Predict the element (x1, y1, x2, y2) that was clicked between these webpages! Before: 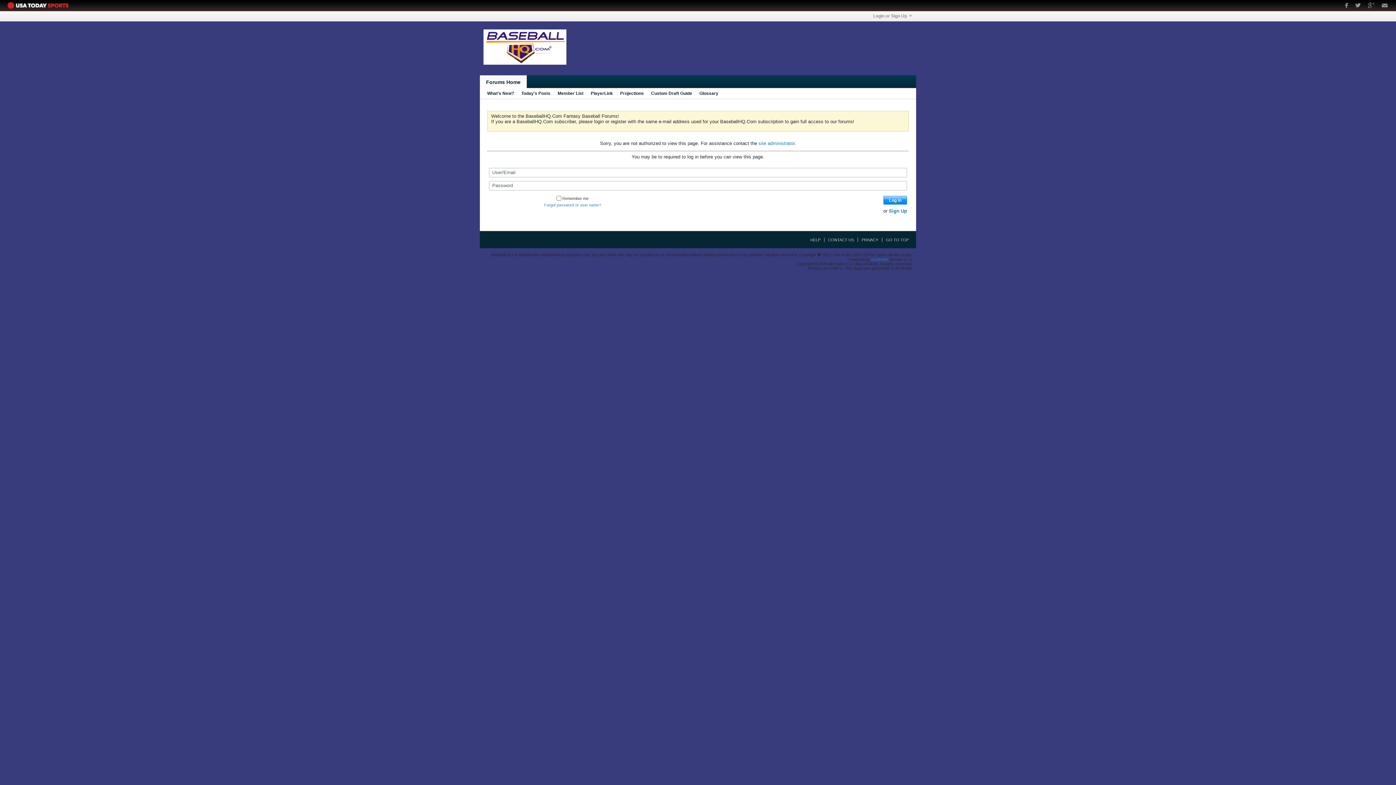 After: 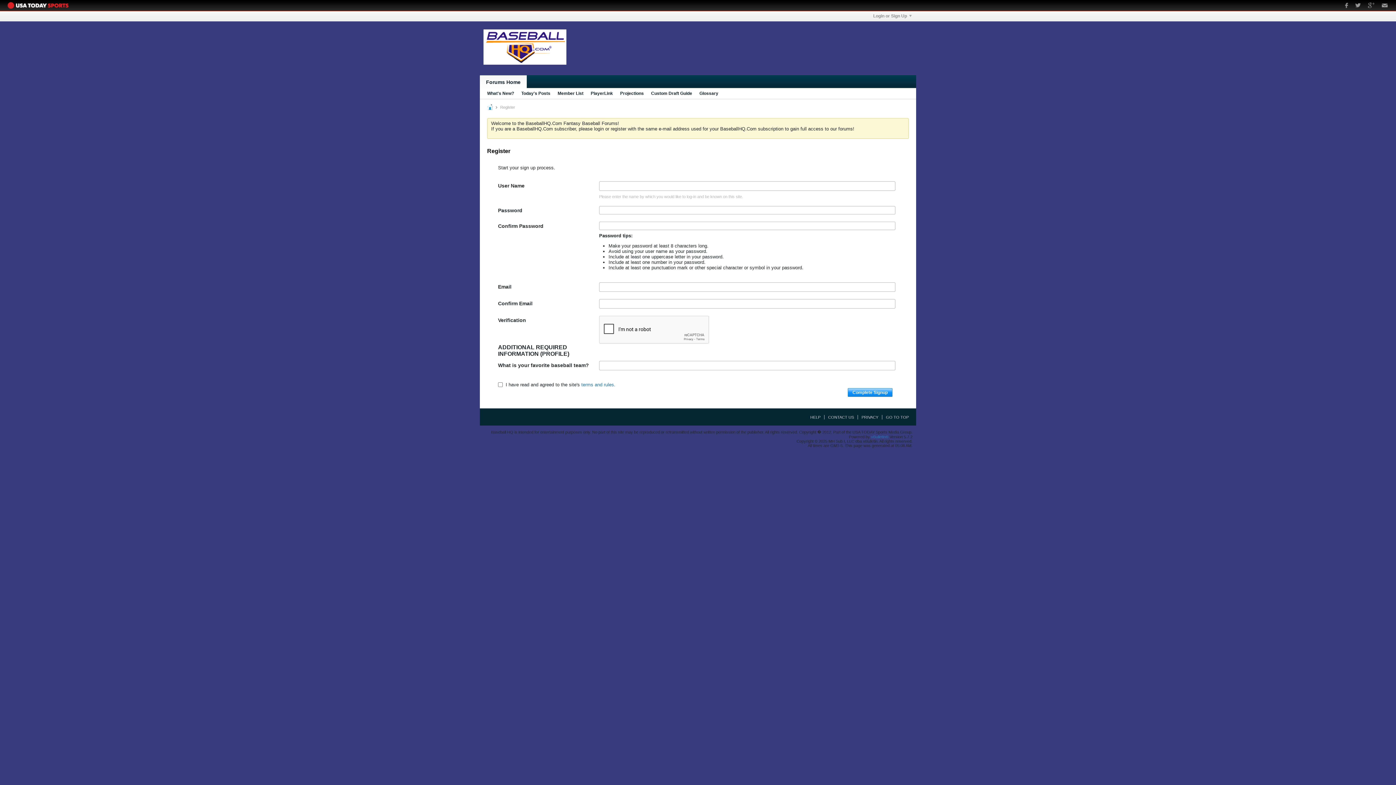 Action: bbox: (889, 208, 907, 213) label: Sign Up